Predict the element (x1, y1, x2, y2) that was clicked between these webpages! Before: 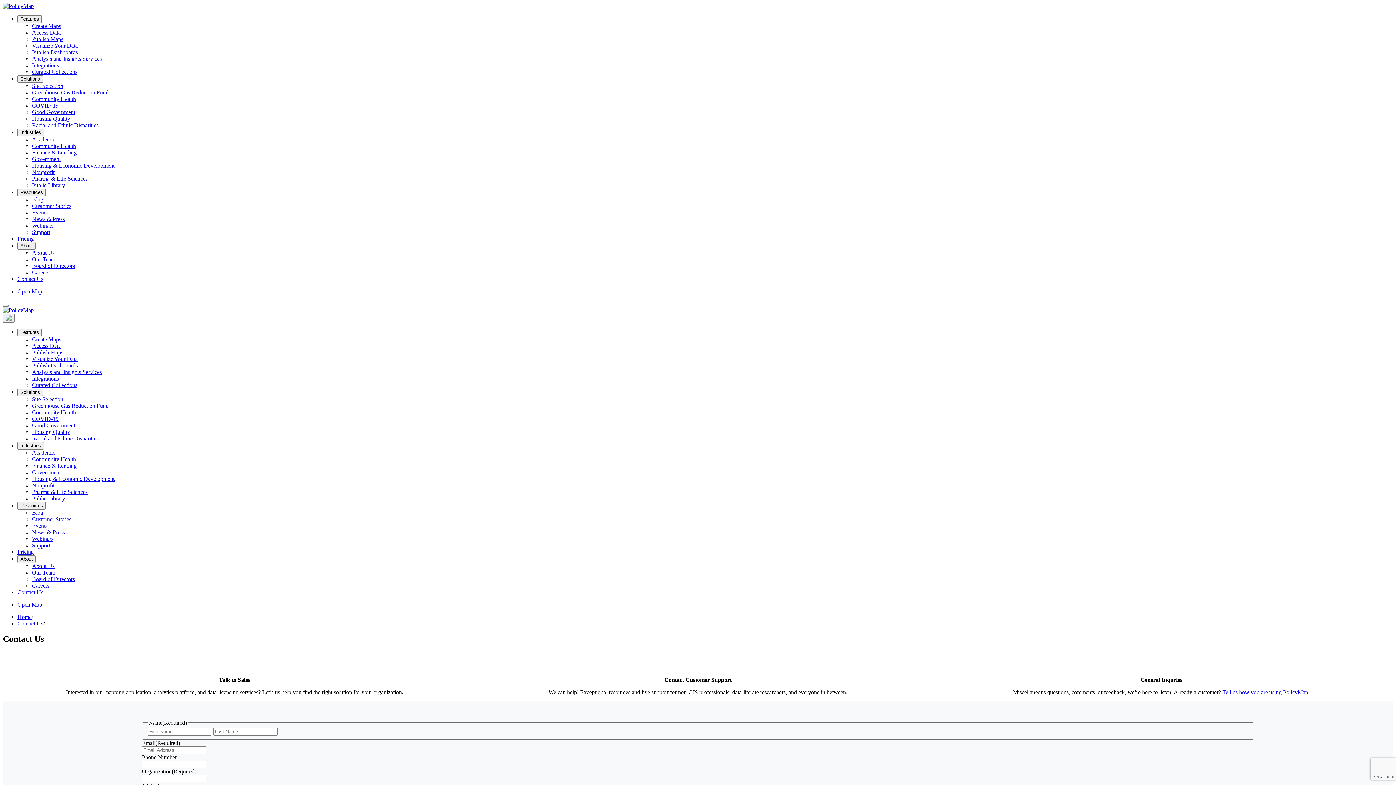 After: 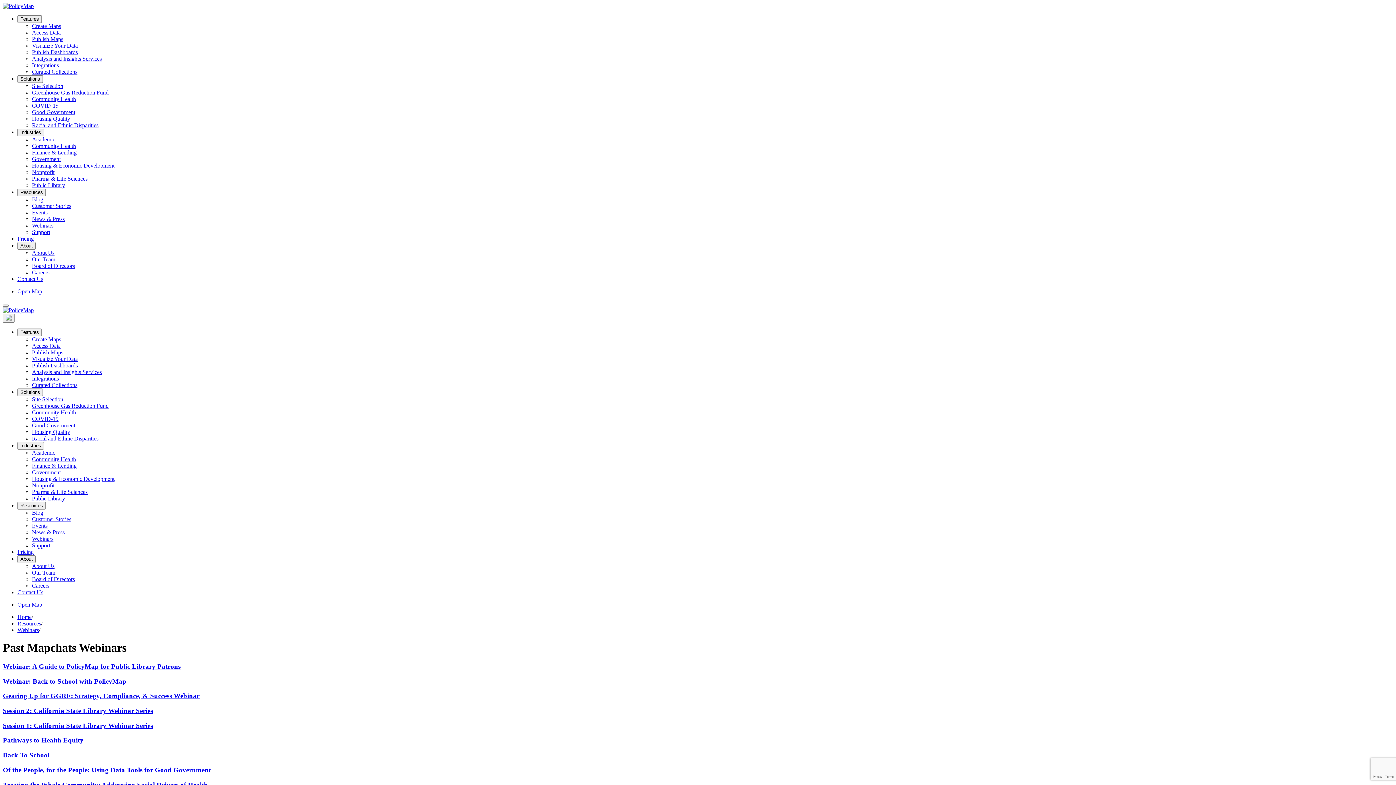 Action: bbox: (32, 536, 53, 542) label: Webinars